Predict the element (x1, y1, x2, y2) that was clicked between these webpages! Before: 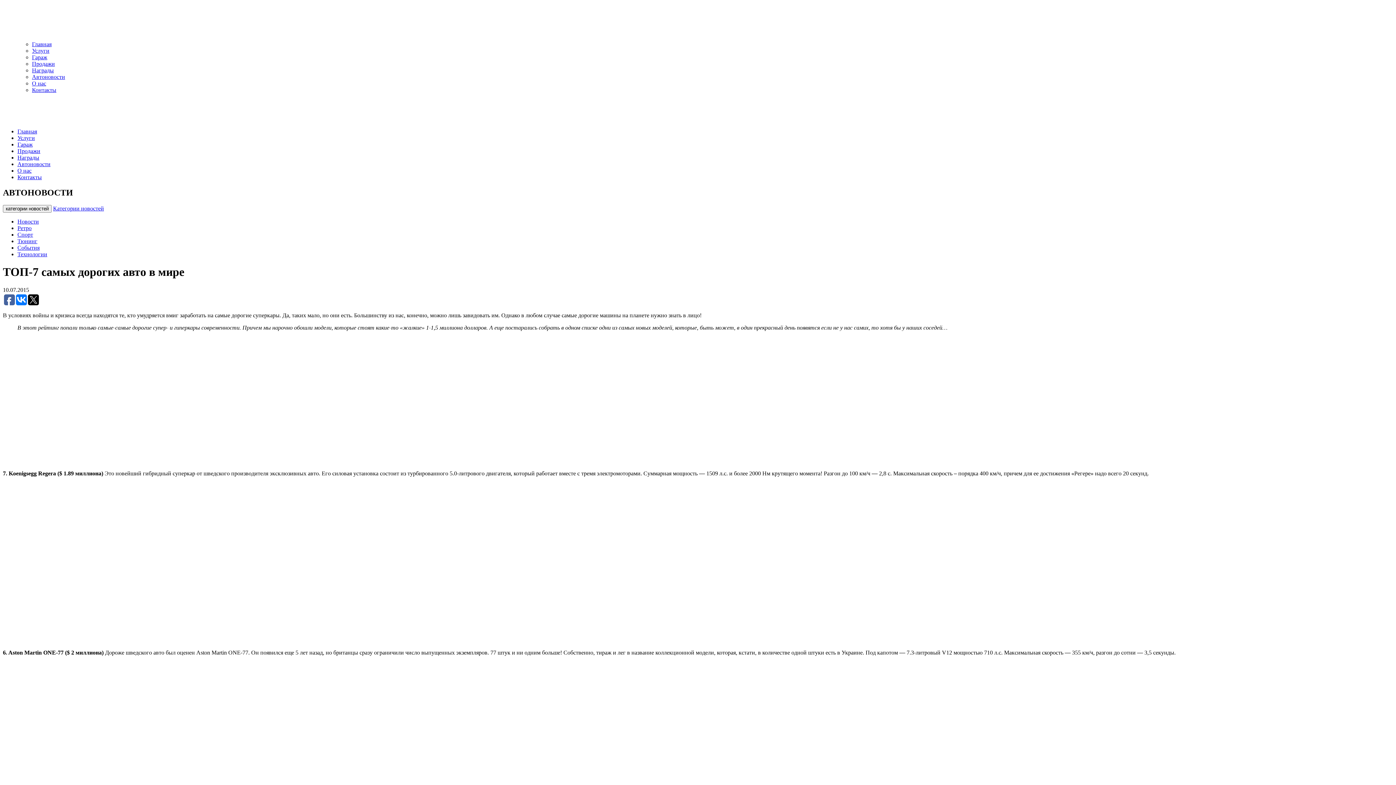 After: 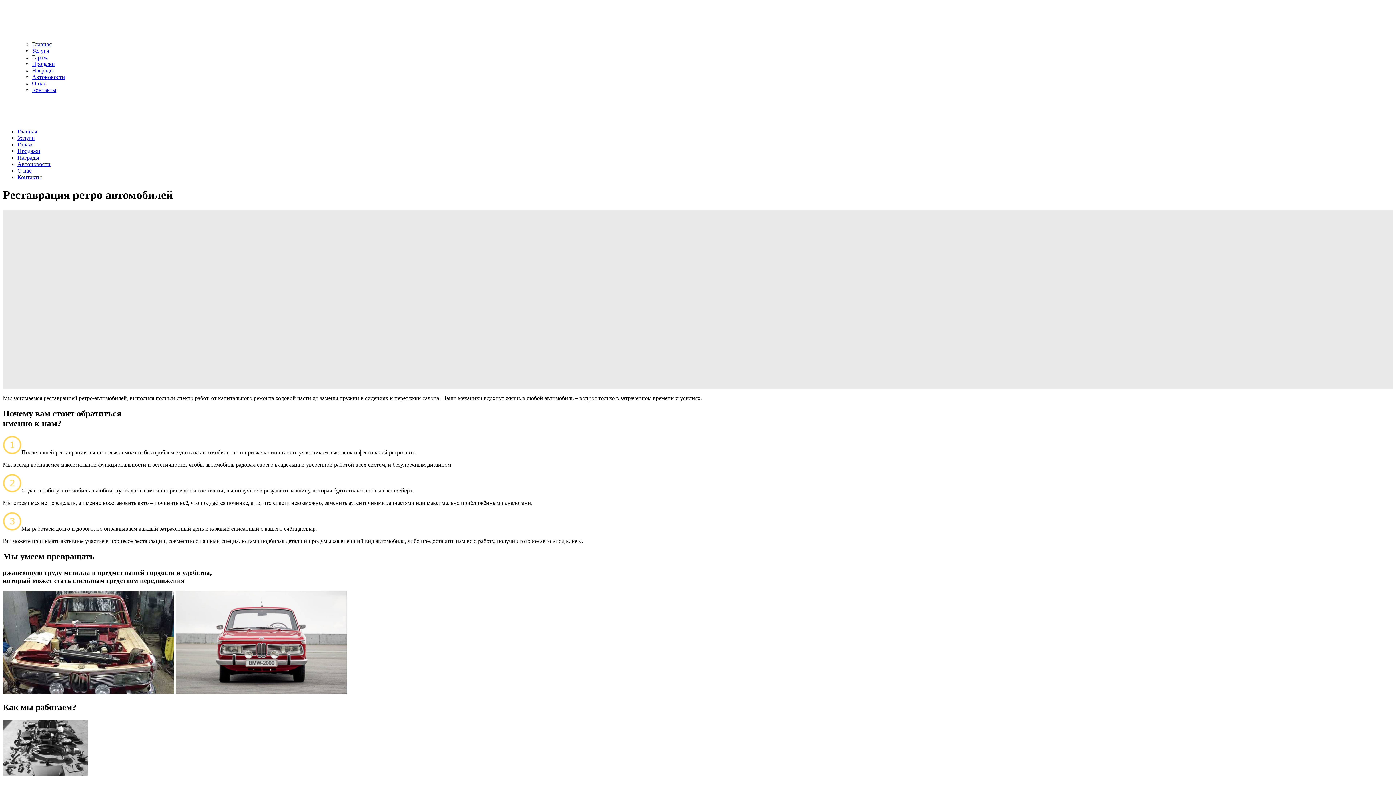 Action: bbox: (2, 28, 99, 34)